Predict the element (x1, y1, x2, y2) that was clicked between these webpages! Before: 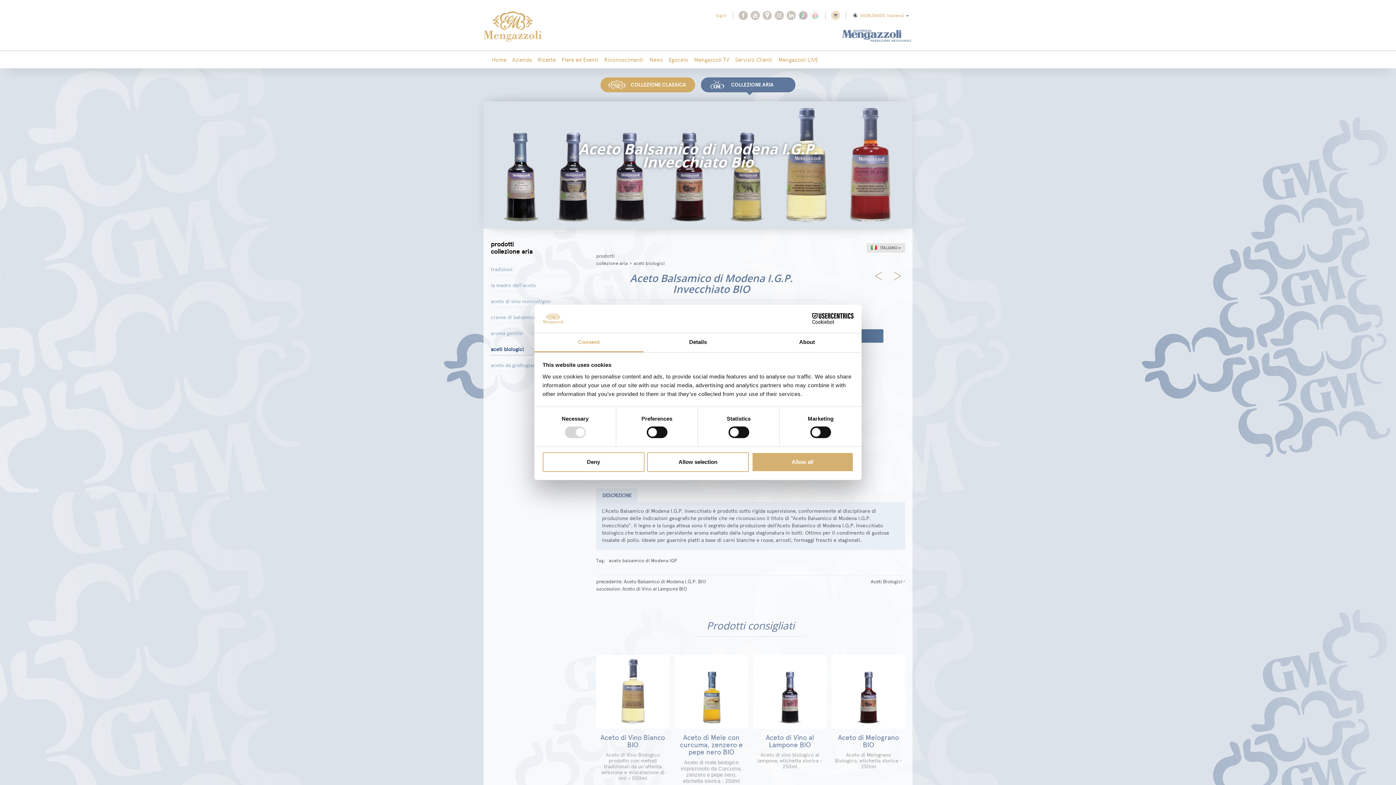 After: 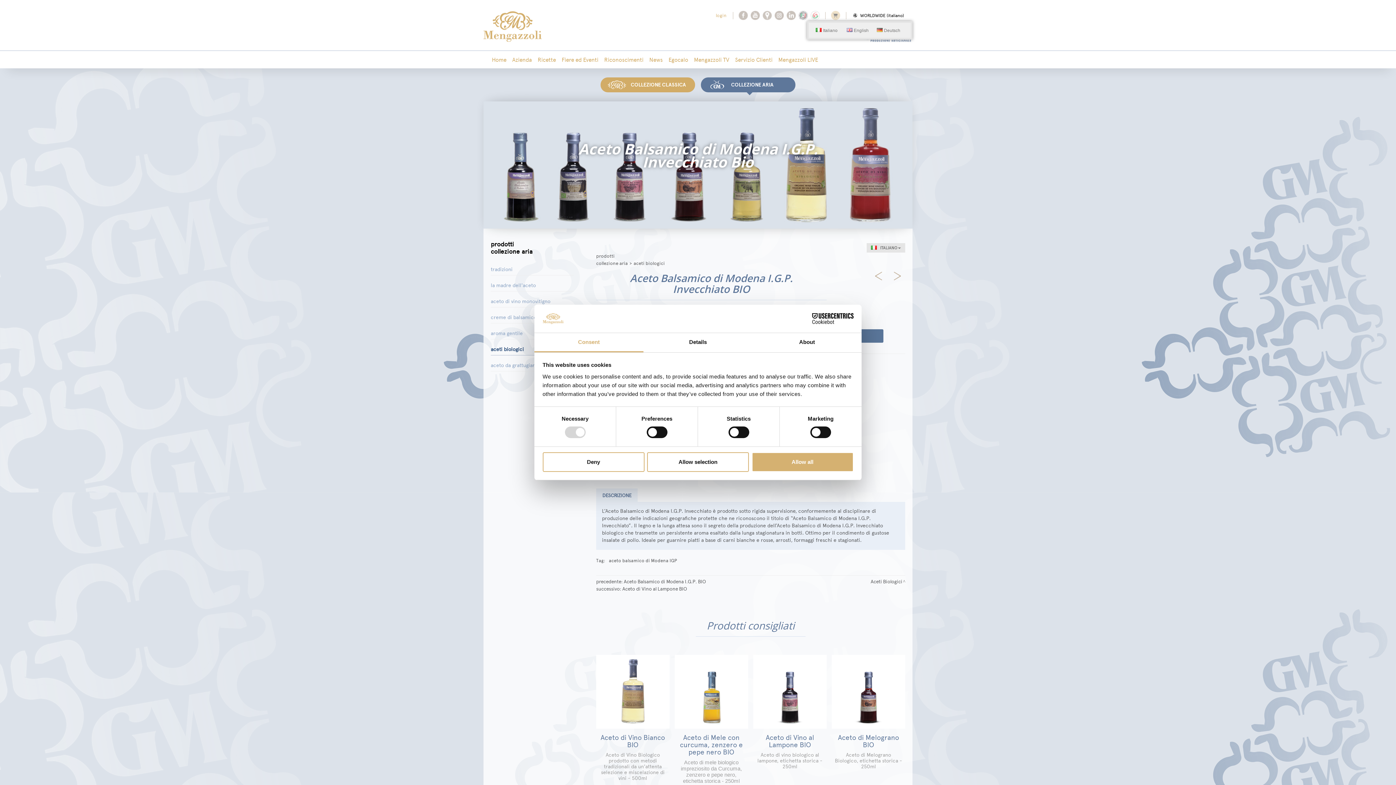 Action: bbox: (846, 12, 912, 21) label: WORLDWIDE (italiano) 